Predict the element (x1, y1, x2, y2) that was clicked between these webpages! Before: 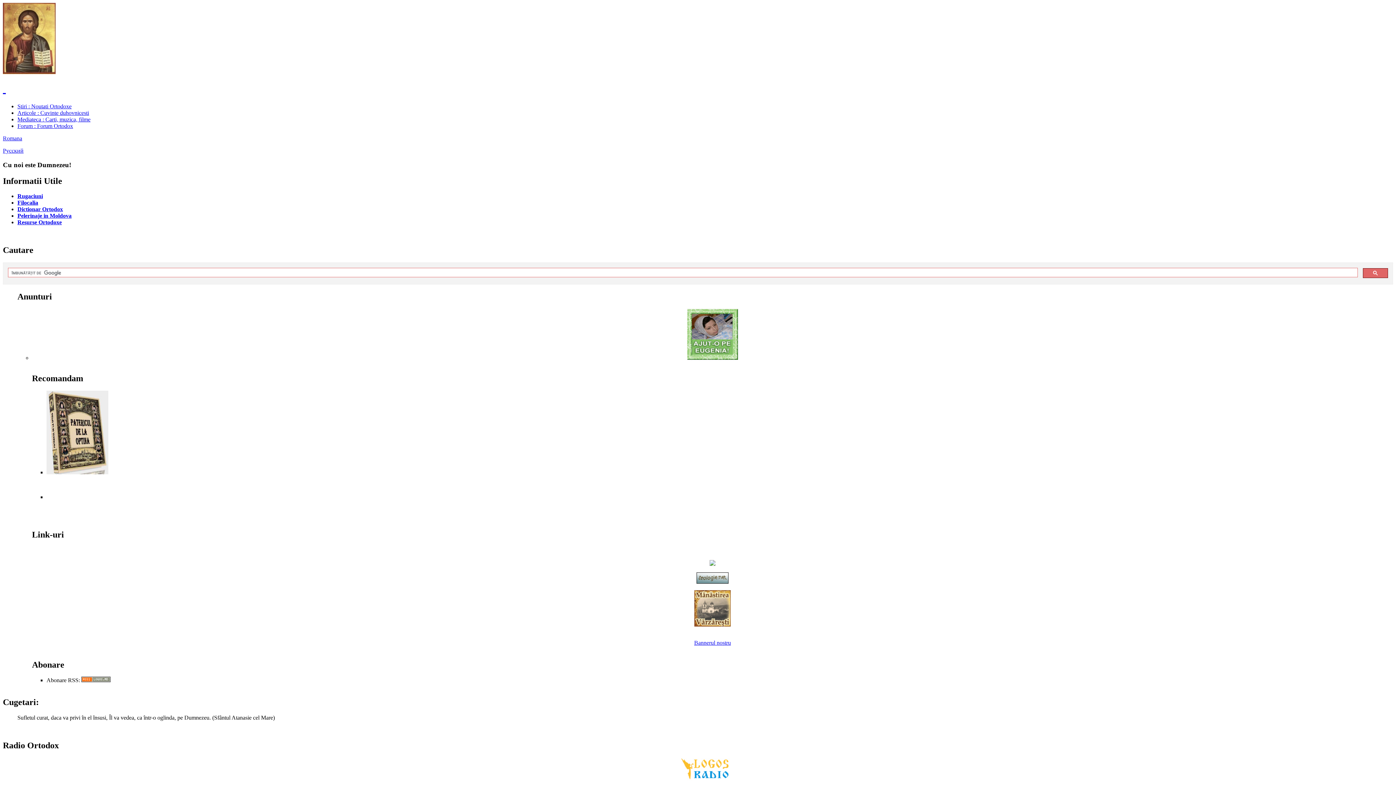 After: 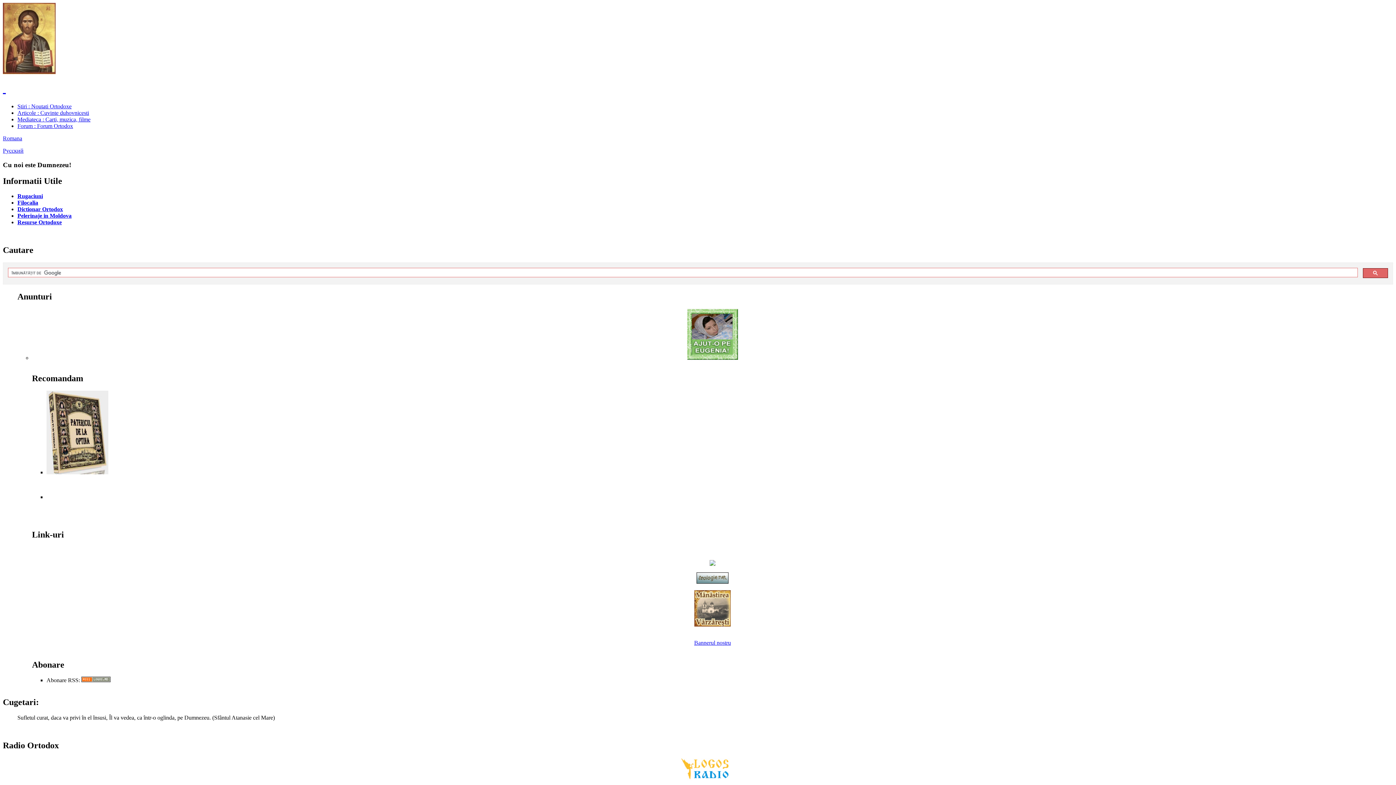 Action: bbox: (46, 469, 108, 475)